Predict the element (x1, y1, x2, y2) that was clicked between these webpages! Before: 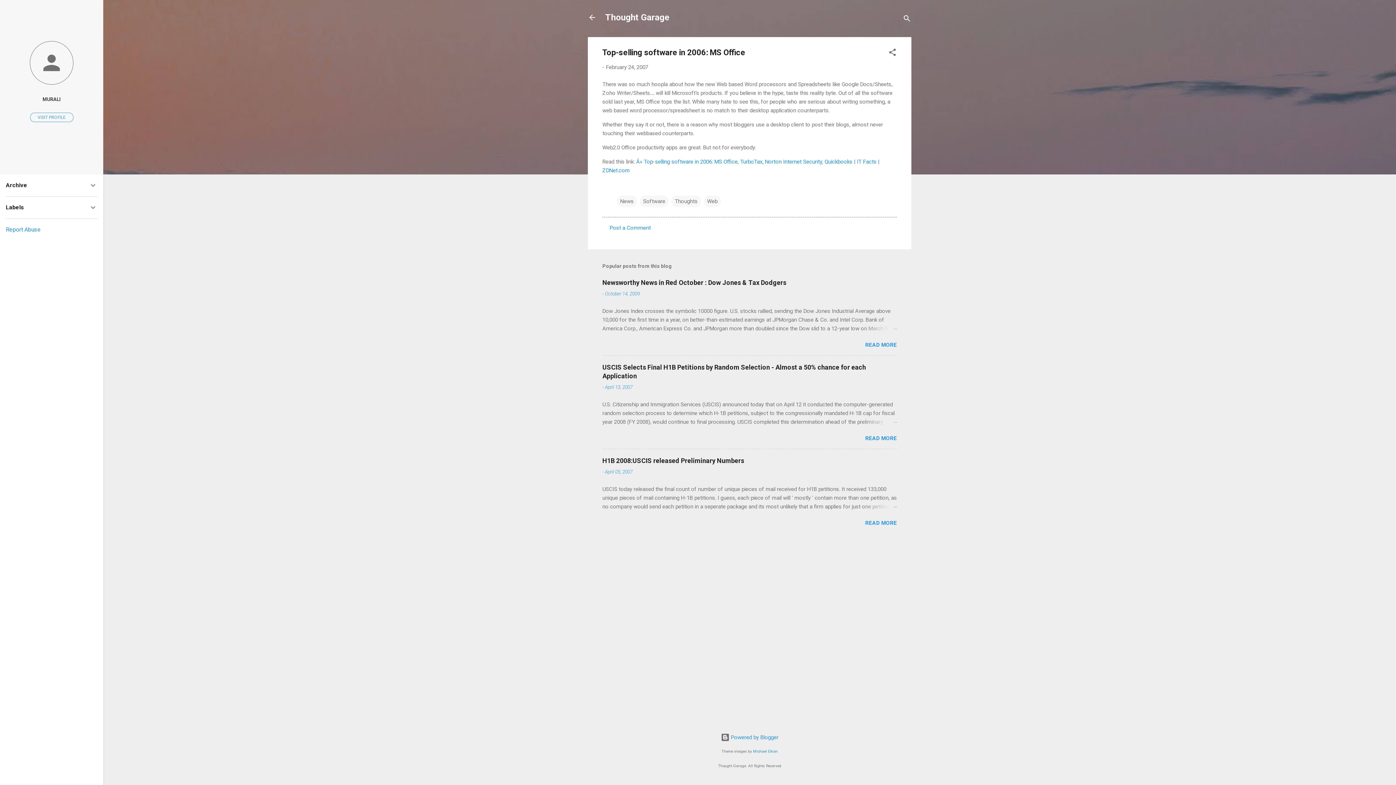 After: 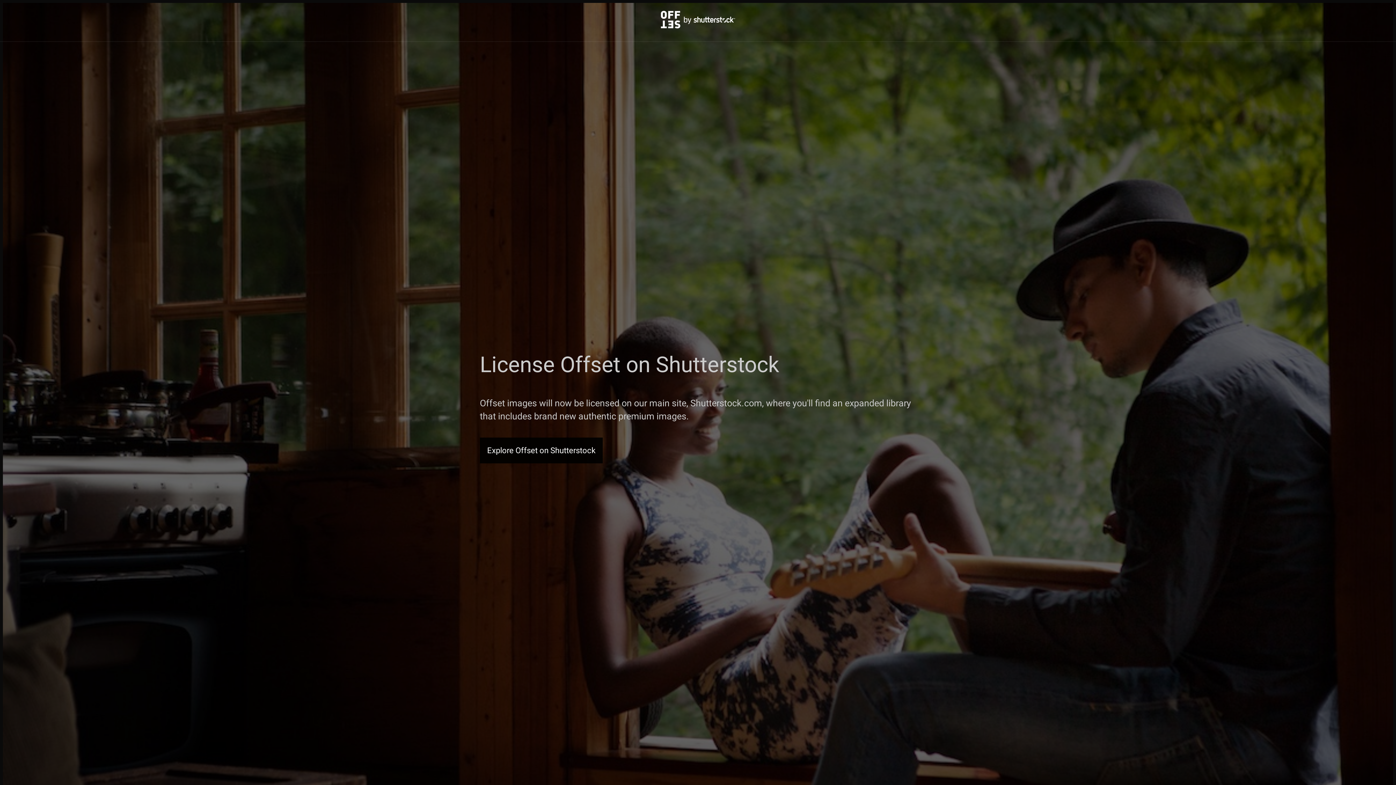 Action: bbox: (753, 749, 778, 754) label: Michael Elkan